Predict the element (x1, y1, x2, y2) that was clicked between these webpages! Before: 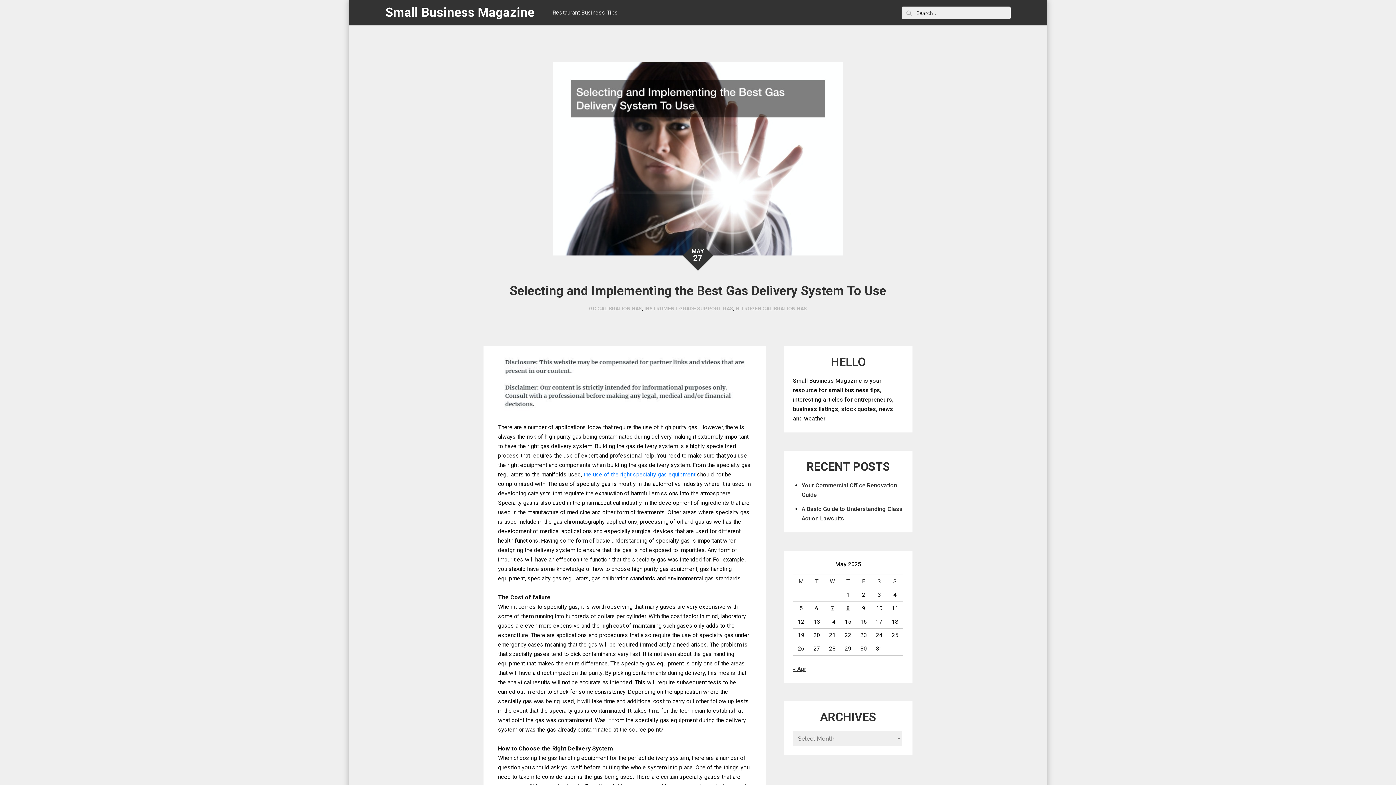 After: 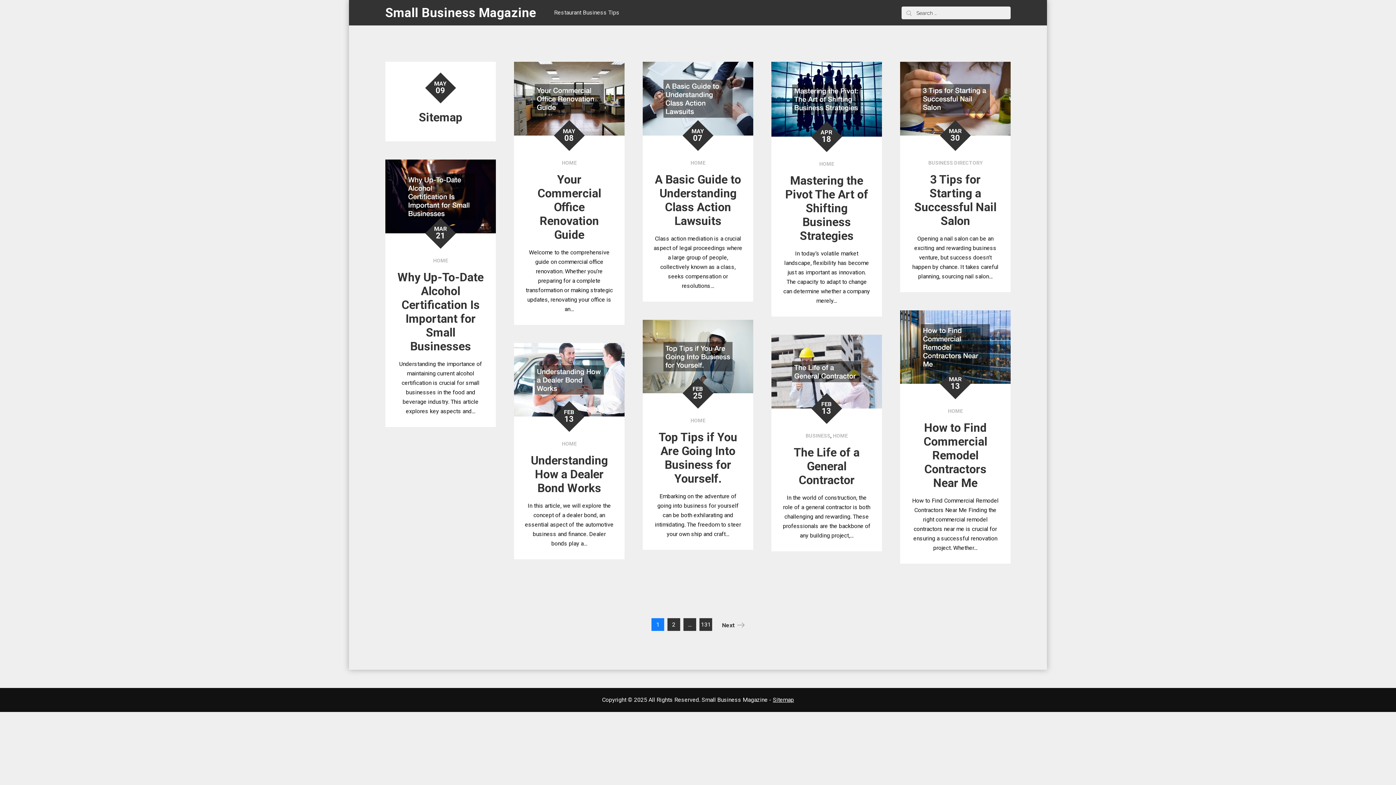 Action: bbox: (901, 6, 916, 19)